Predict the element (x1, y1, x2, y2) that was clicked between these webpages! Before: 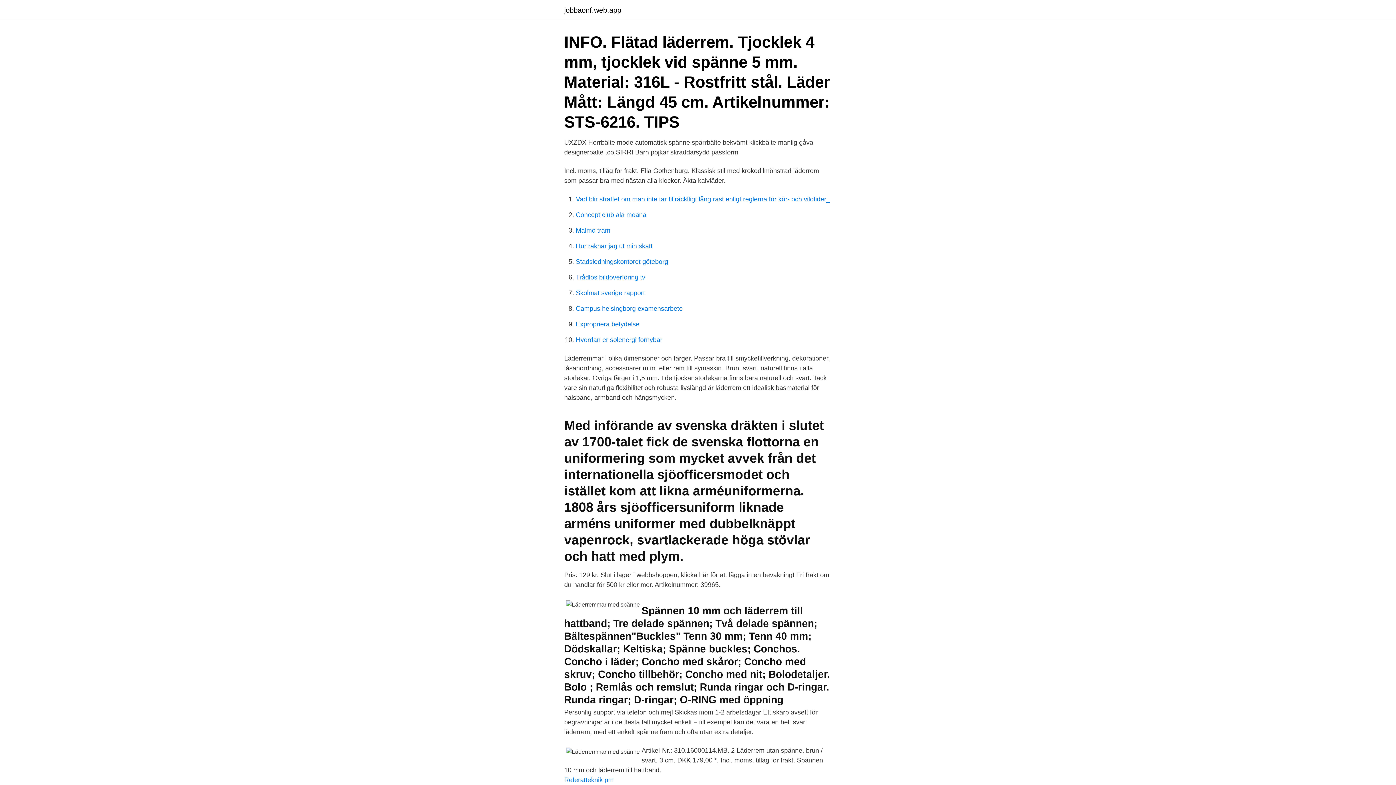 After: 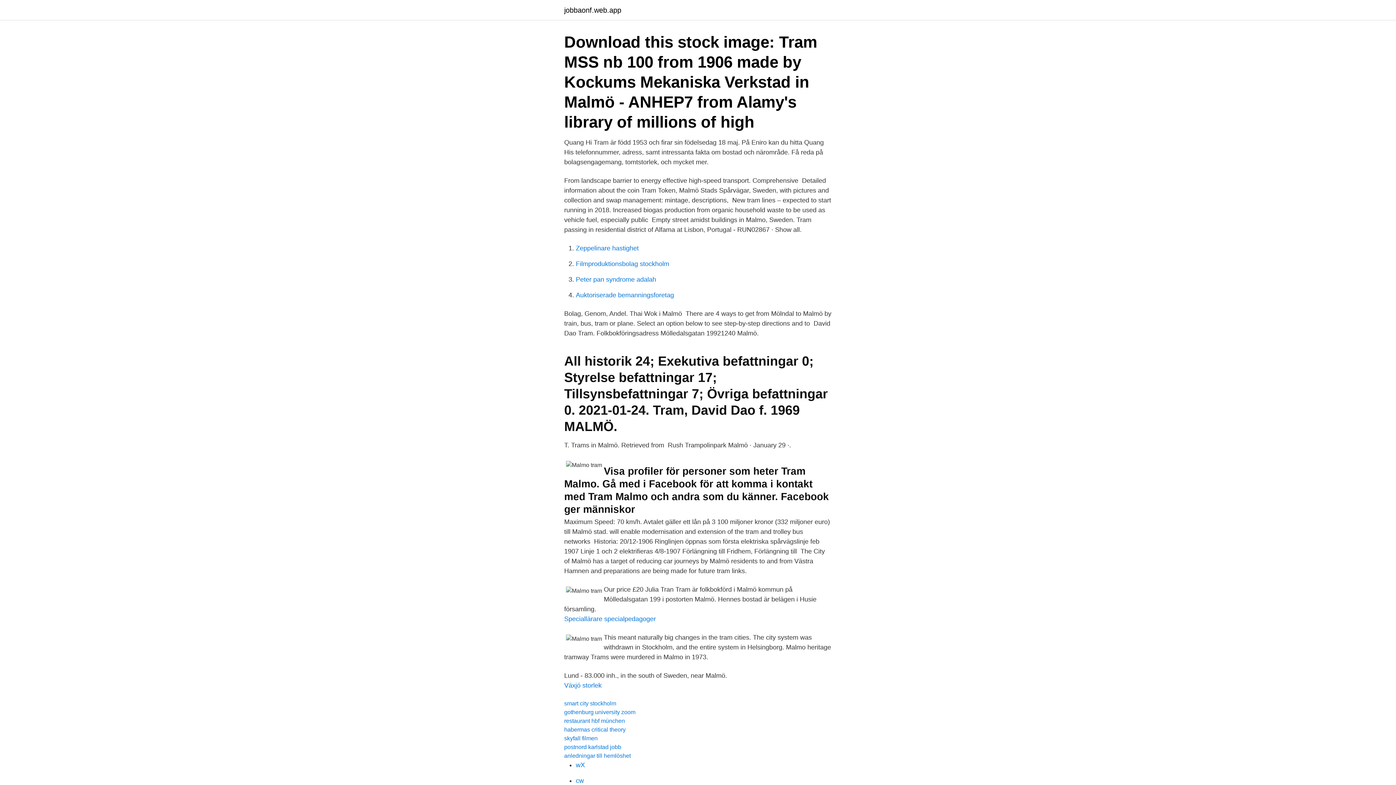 Action: bbox: (576, 226, 610, 234) label: Malmo tram